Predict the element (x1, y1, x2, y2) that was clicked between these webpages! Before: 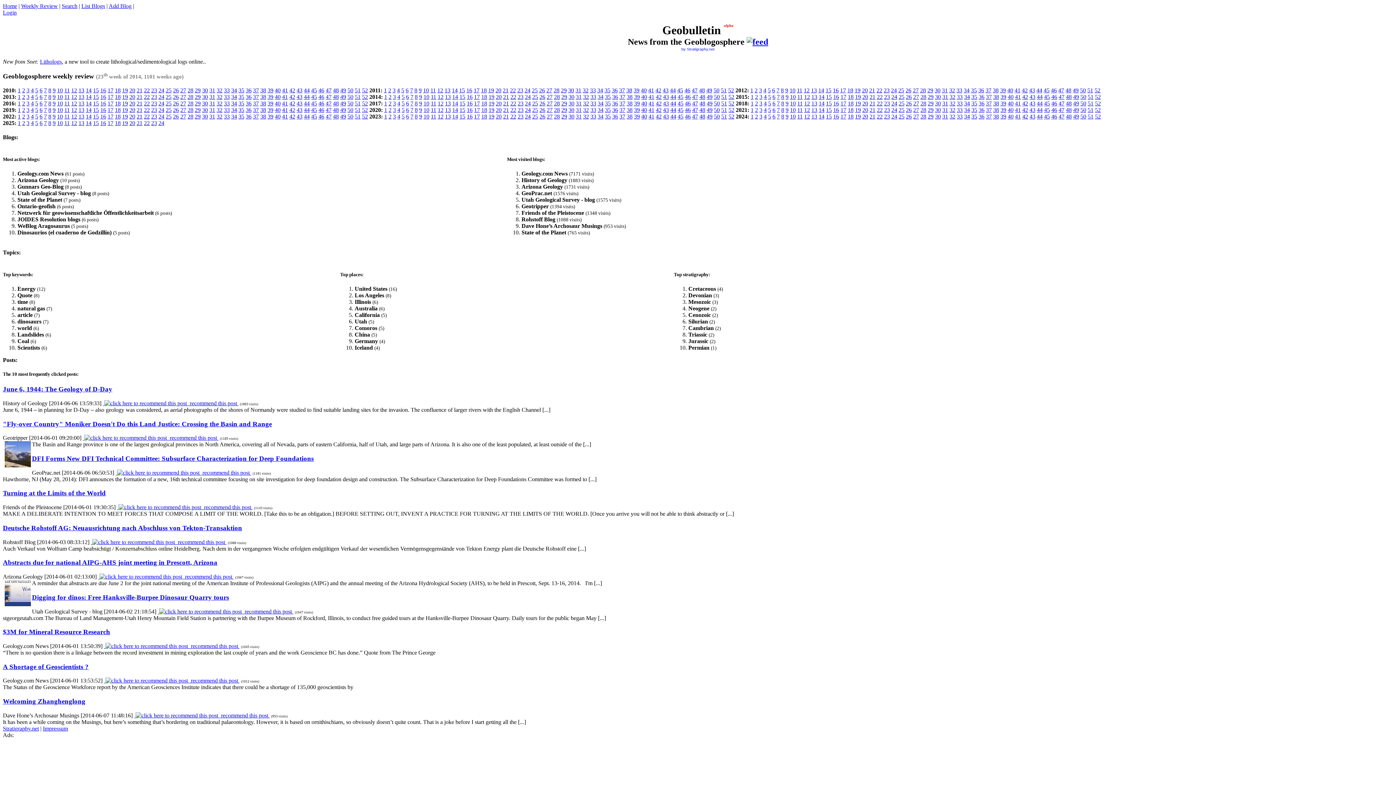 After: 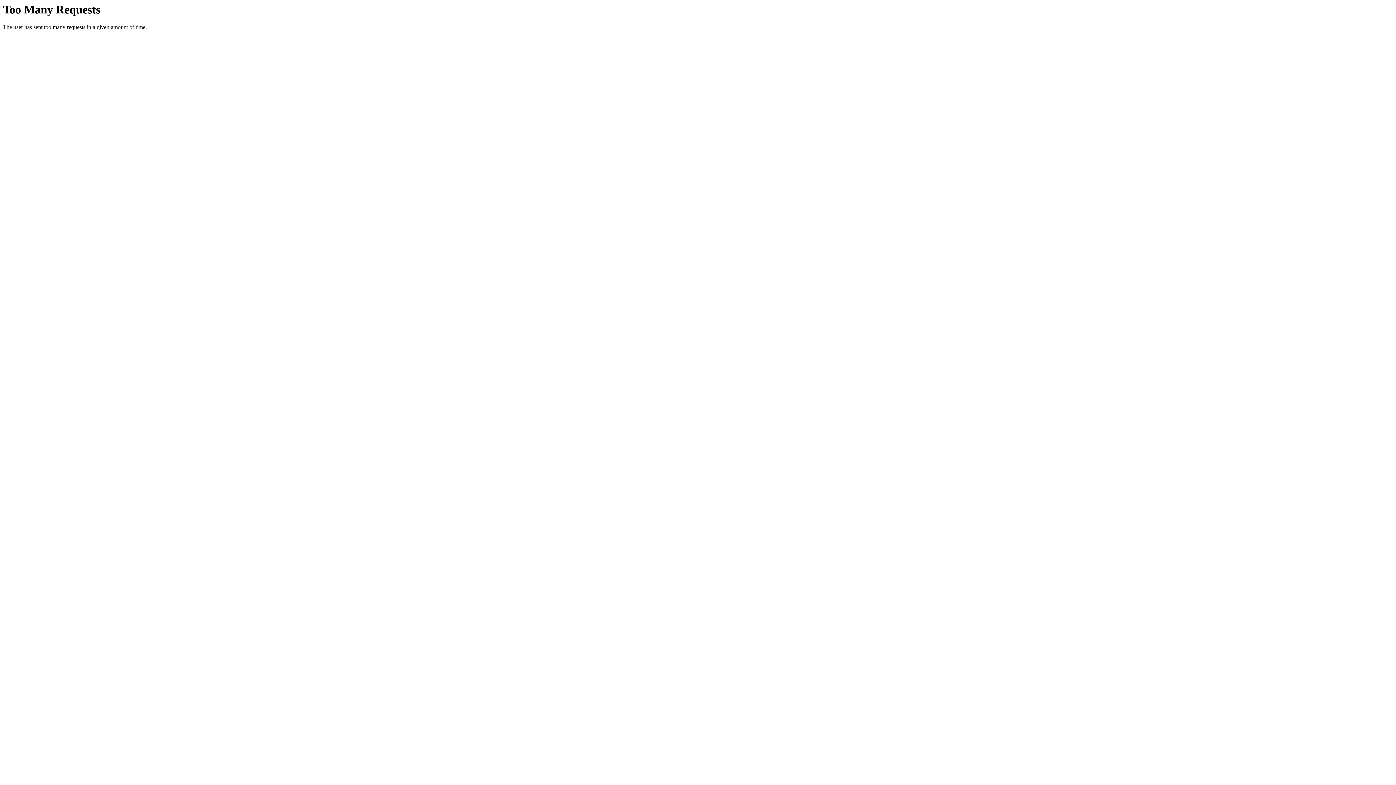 Action: label: 37 bbox: (619, 87, 625, 93)